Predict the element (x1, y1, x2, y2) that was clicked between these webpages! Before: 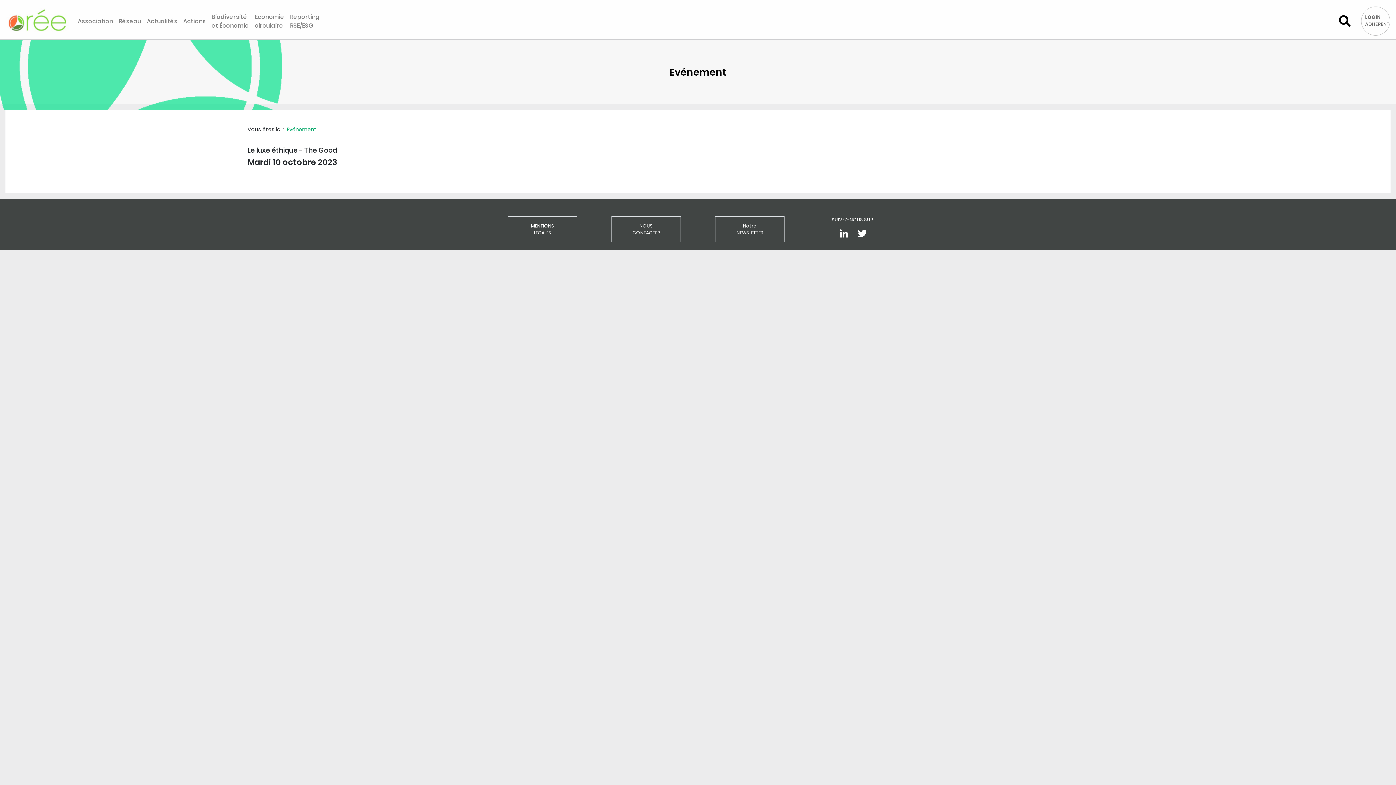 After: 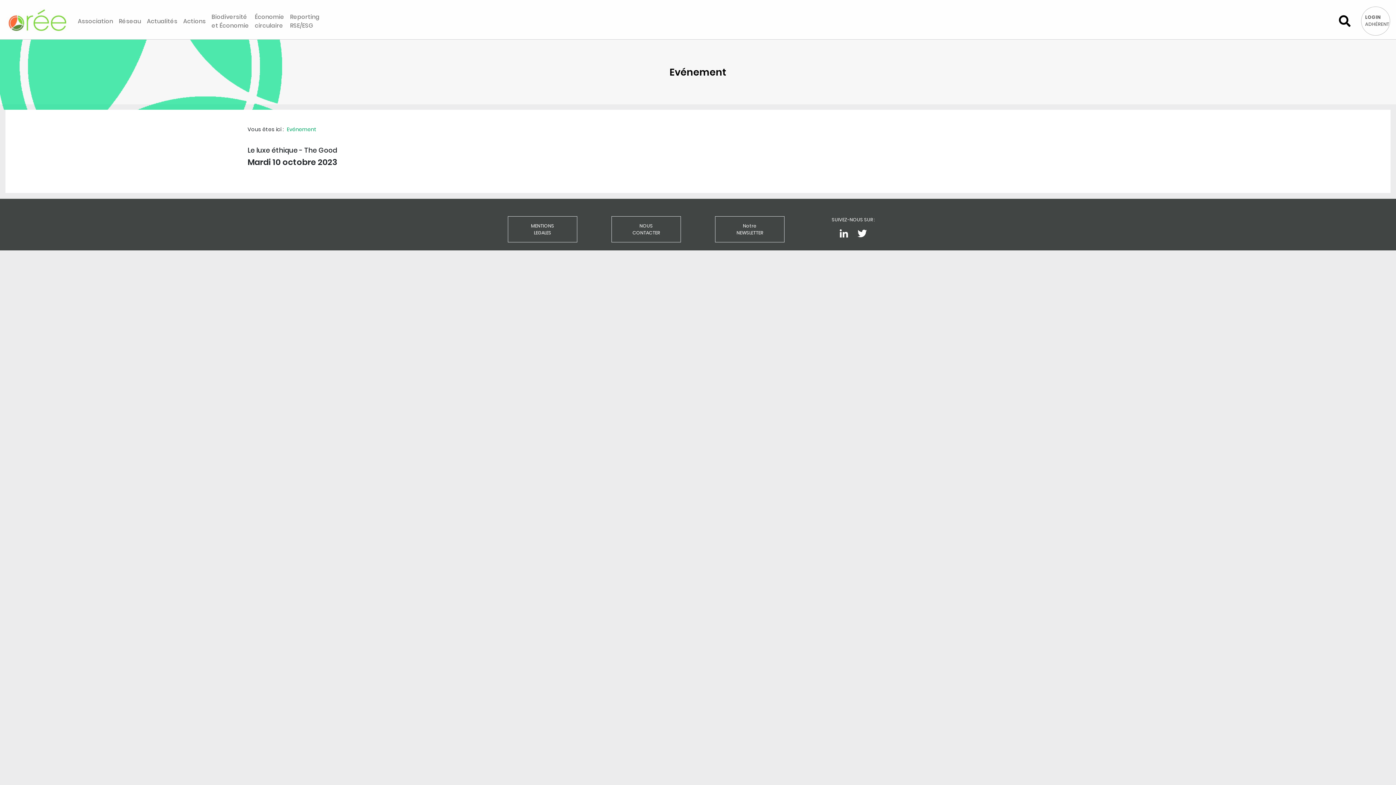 Action: bbox: (1334, 12, 1355, 29)